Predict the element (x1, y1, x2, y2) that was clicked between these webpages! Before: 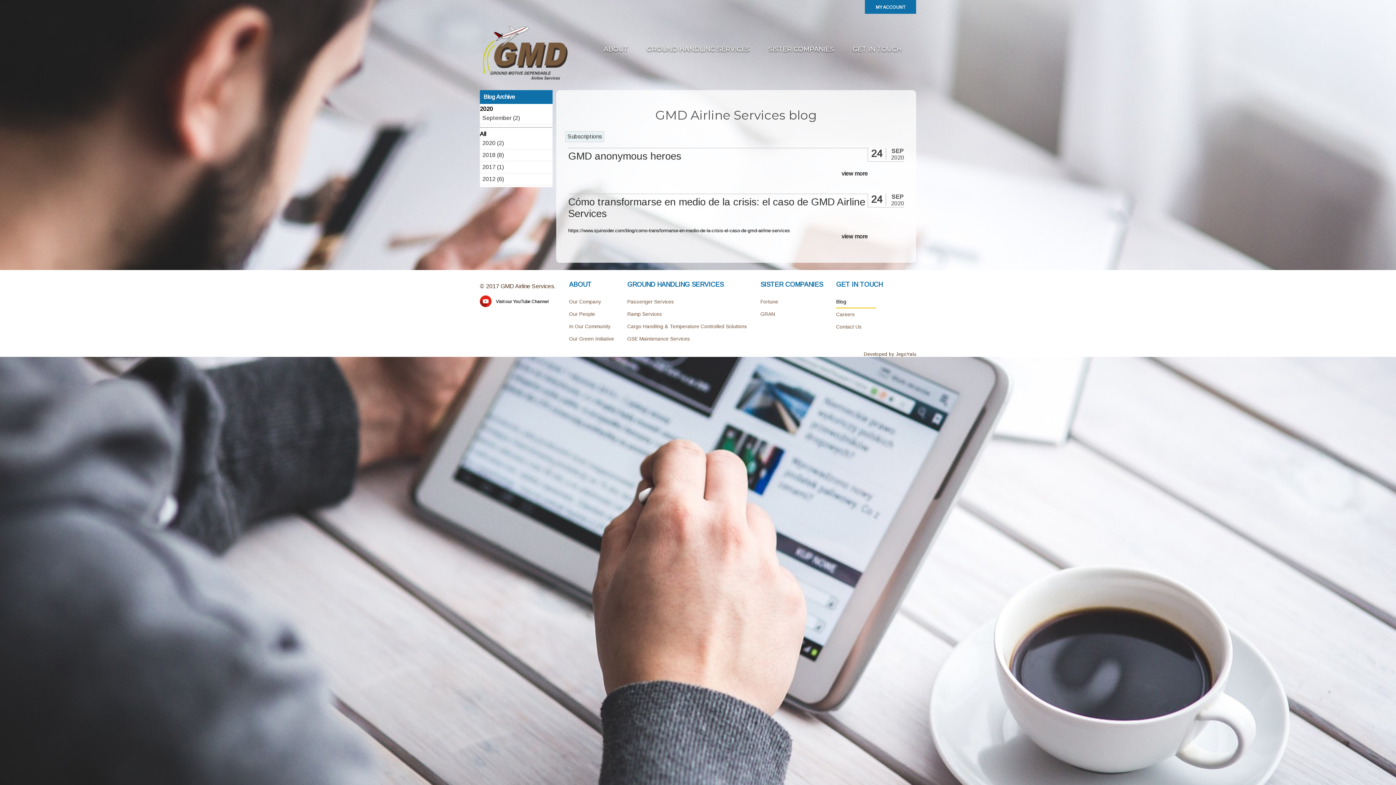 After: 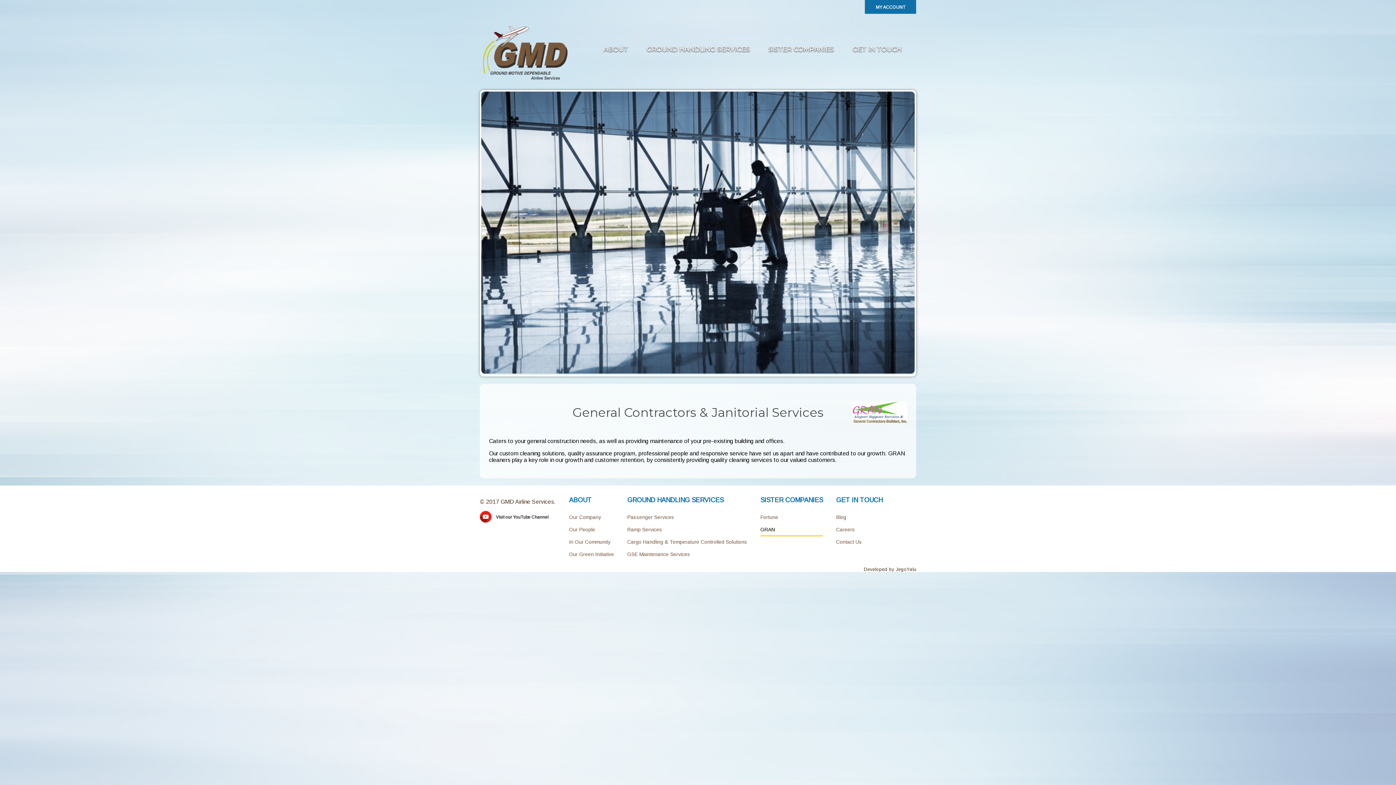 Action: bbox: (760, 308, 823, 320) label: GRAN